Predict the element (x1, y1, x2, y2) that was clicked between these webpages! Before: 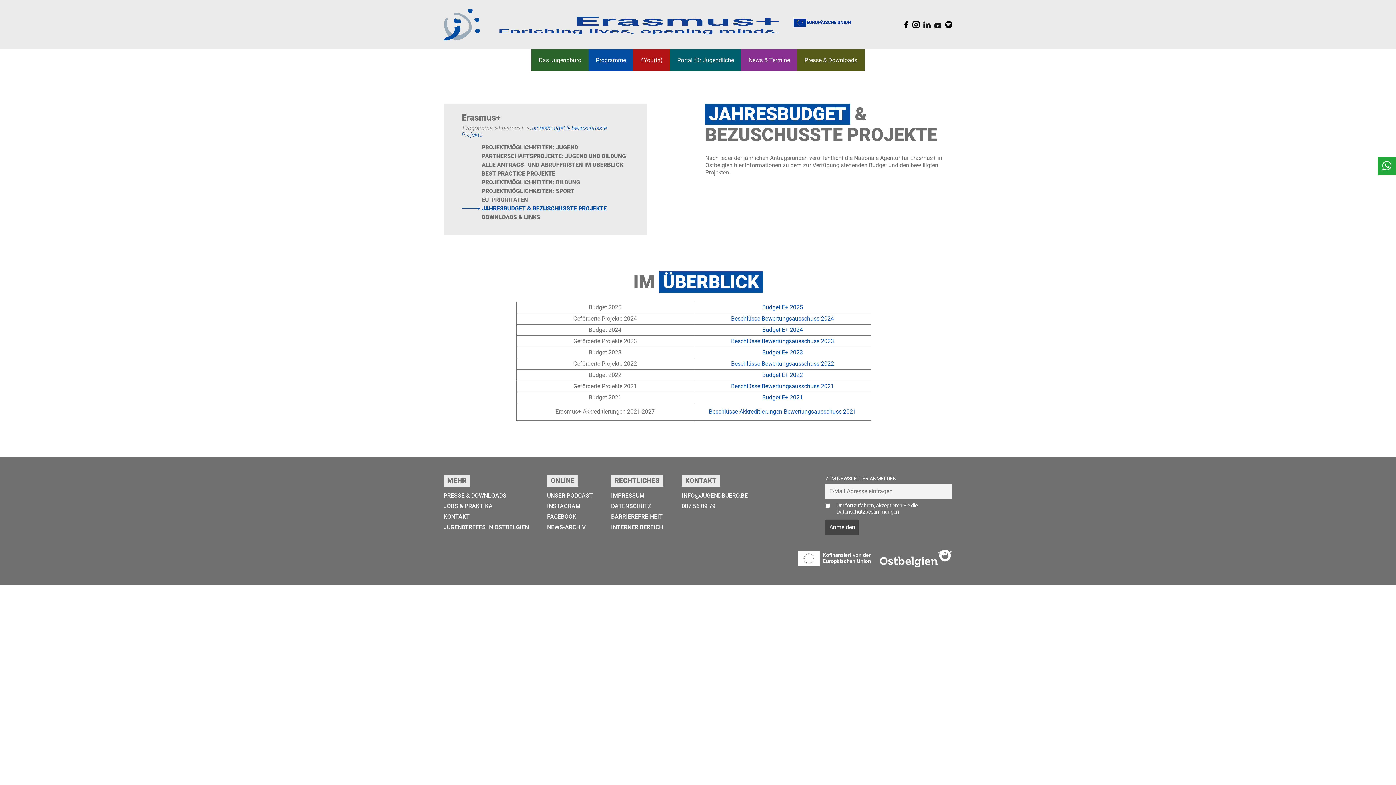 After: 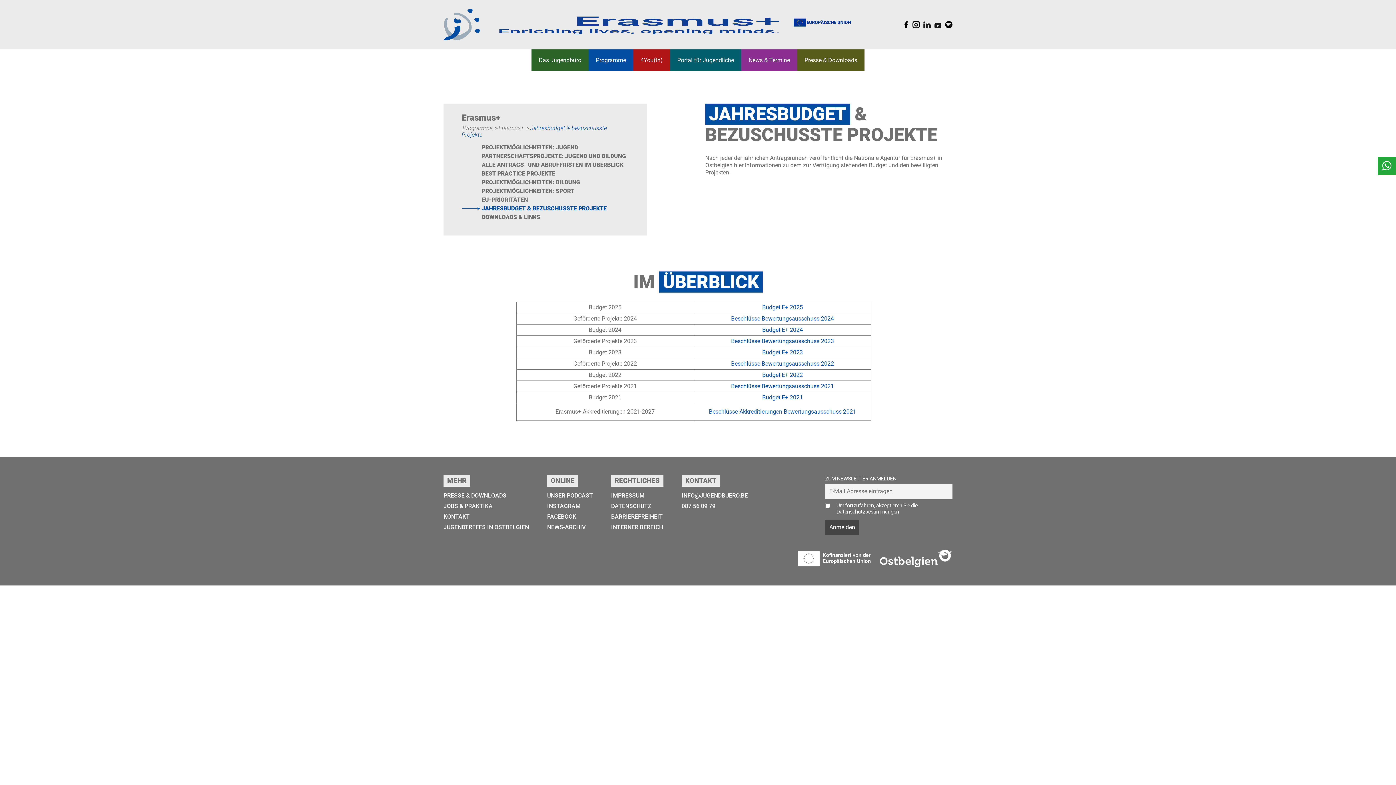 Action: bbox: (731, 337, 834, 344) label: Beschlüsse Bewertungsausschuss 2023